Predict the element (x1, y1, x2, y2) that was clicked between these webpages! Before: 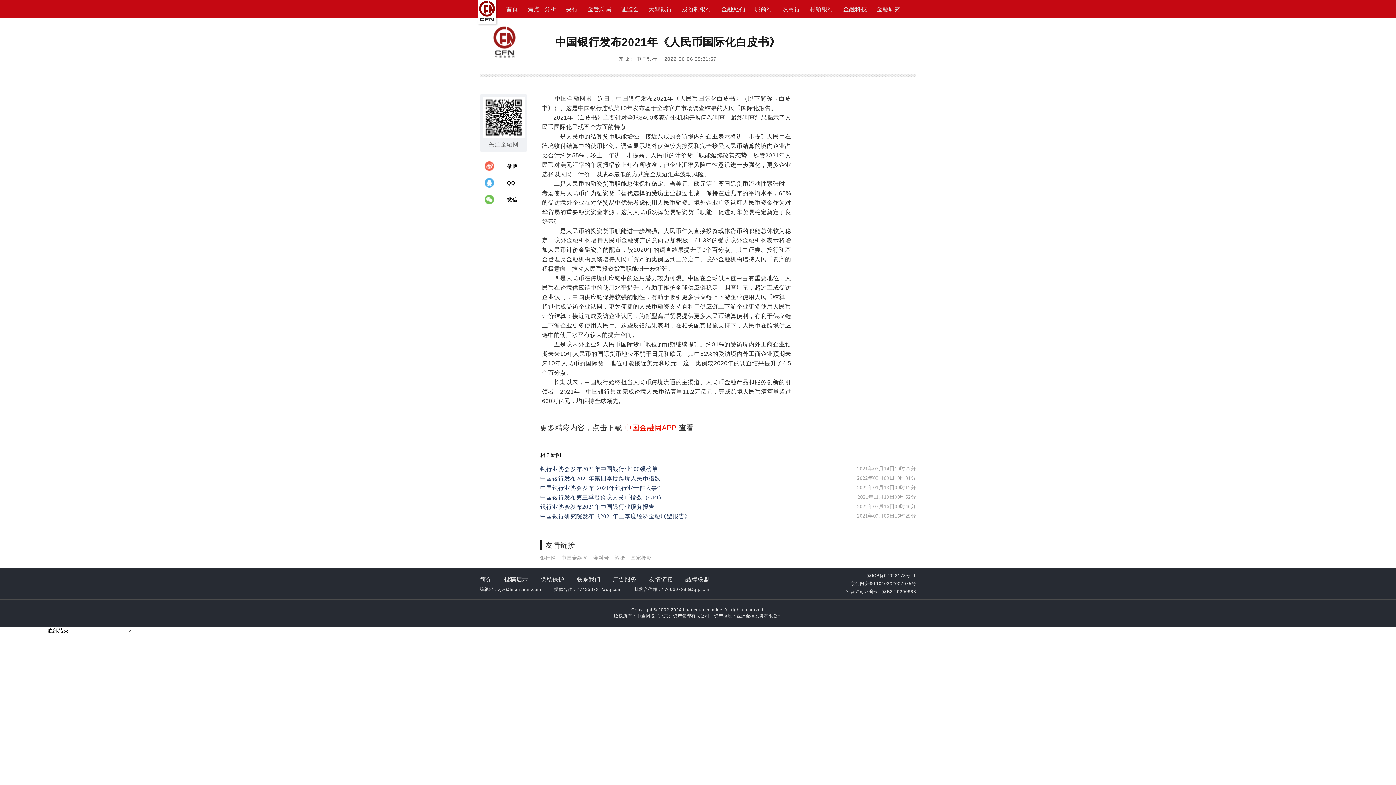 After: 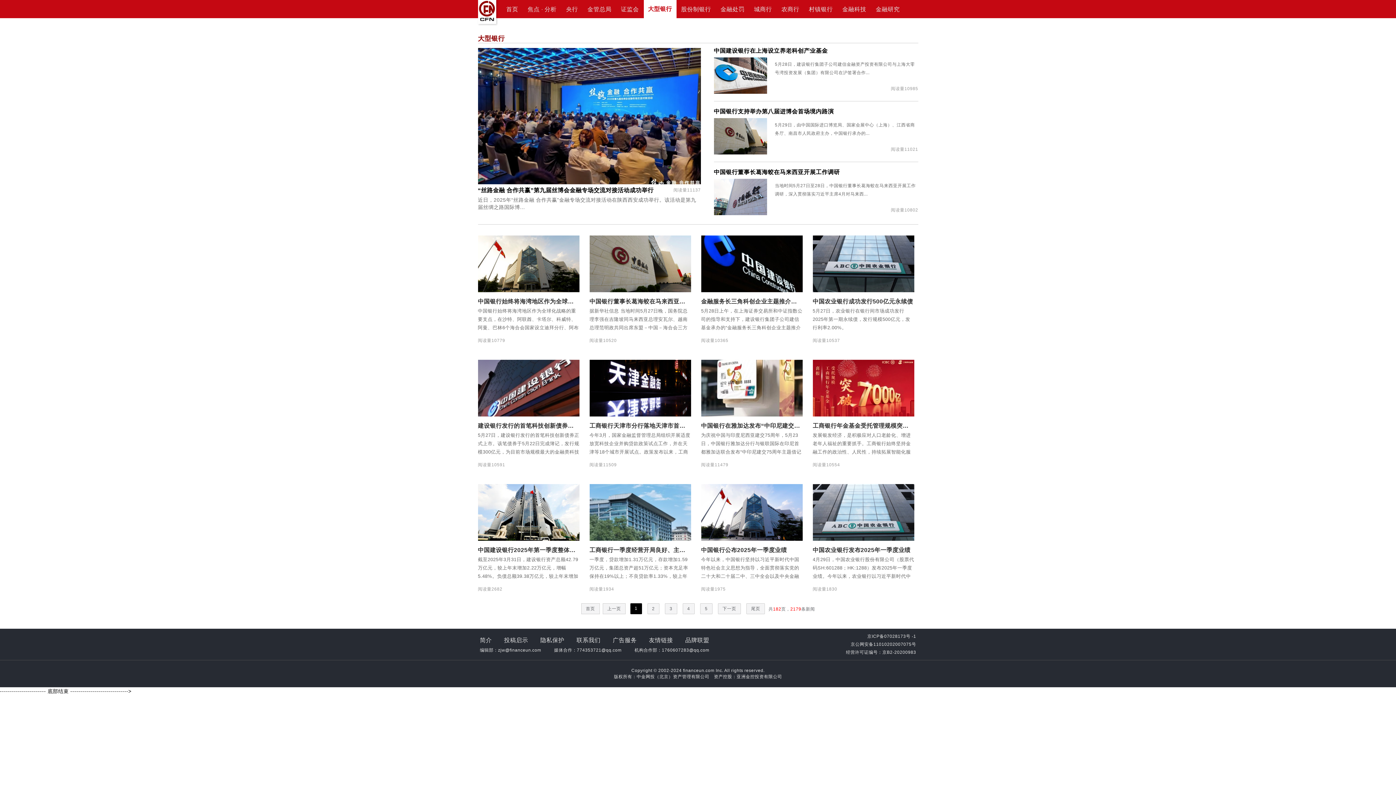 Action: bbox: (643, 0, 677, 18) label: 大型银行